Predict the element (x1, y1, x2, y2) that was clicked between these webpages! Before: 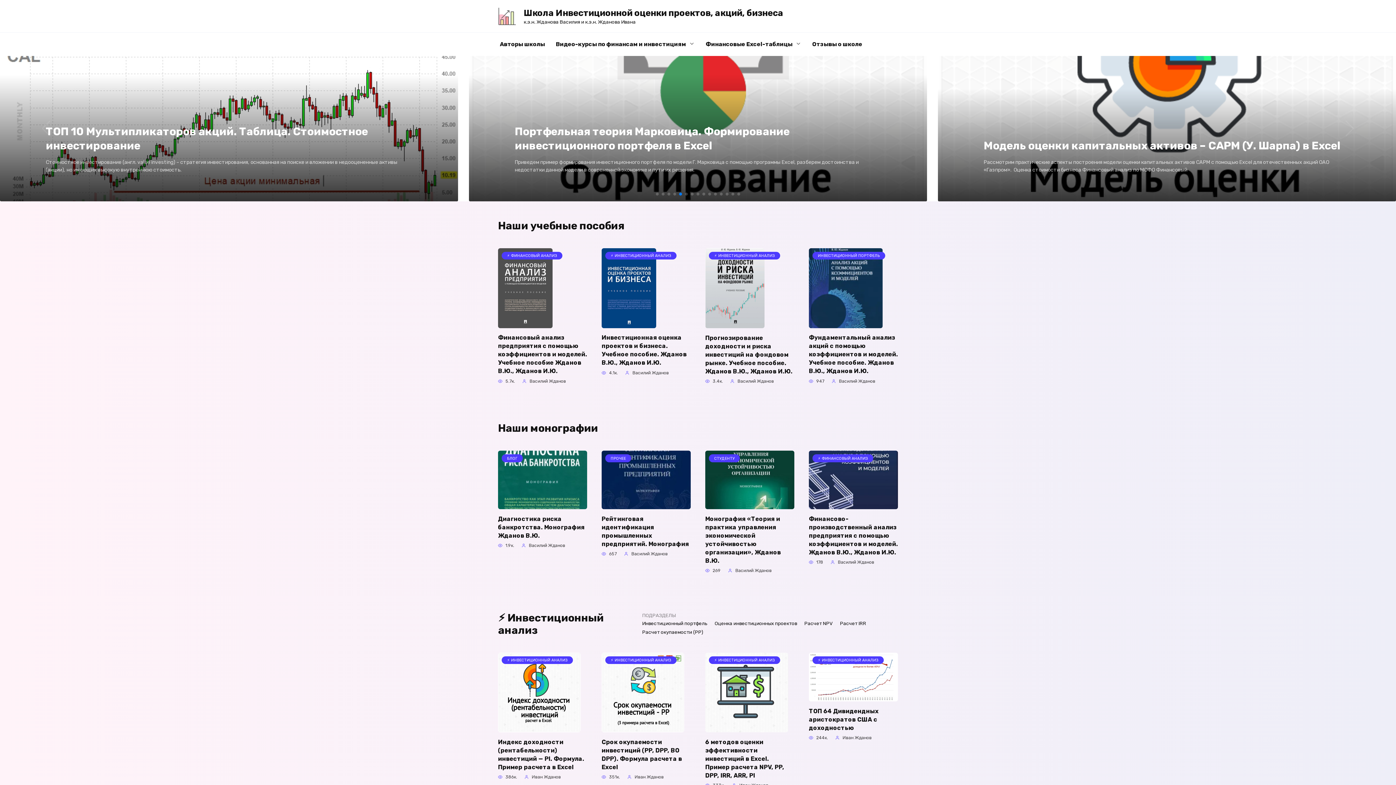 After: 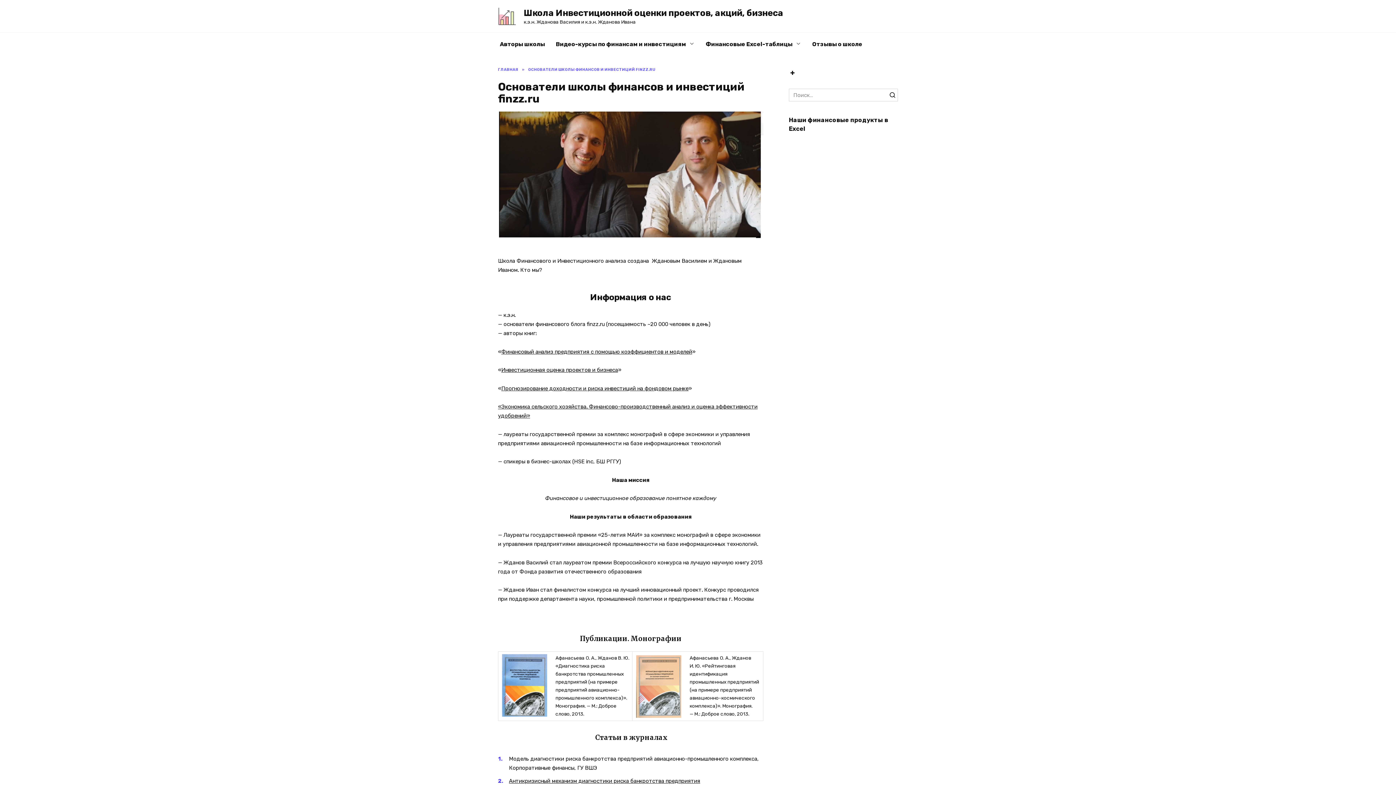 Action: label: Авторы школы bbox: (494, 32, 550, 56)